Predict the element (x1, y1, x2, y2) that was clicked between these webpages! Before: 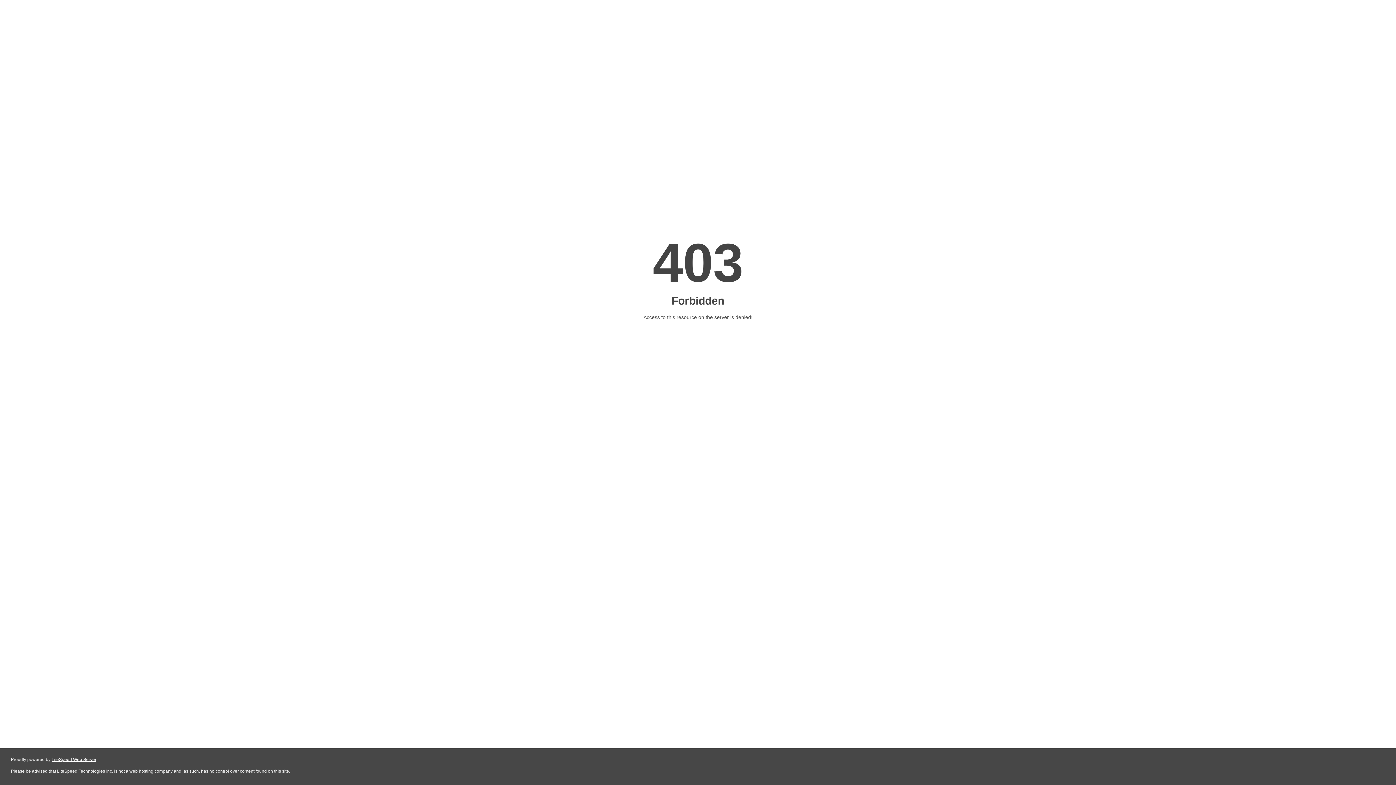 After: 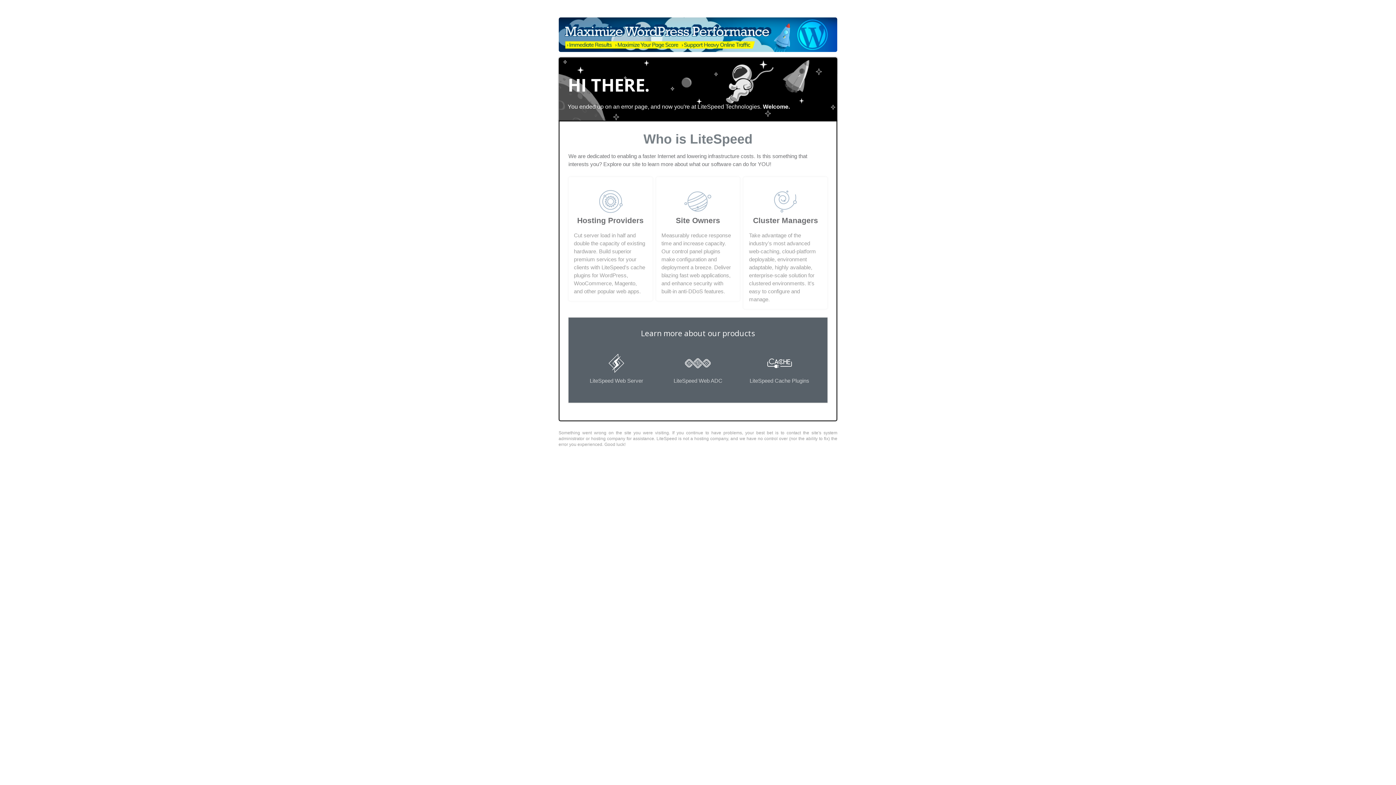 Action: label: LiteSpeed Web Server bbox: (51, 757, 96, 762)